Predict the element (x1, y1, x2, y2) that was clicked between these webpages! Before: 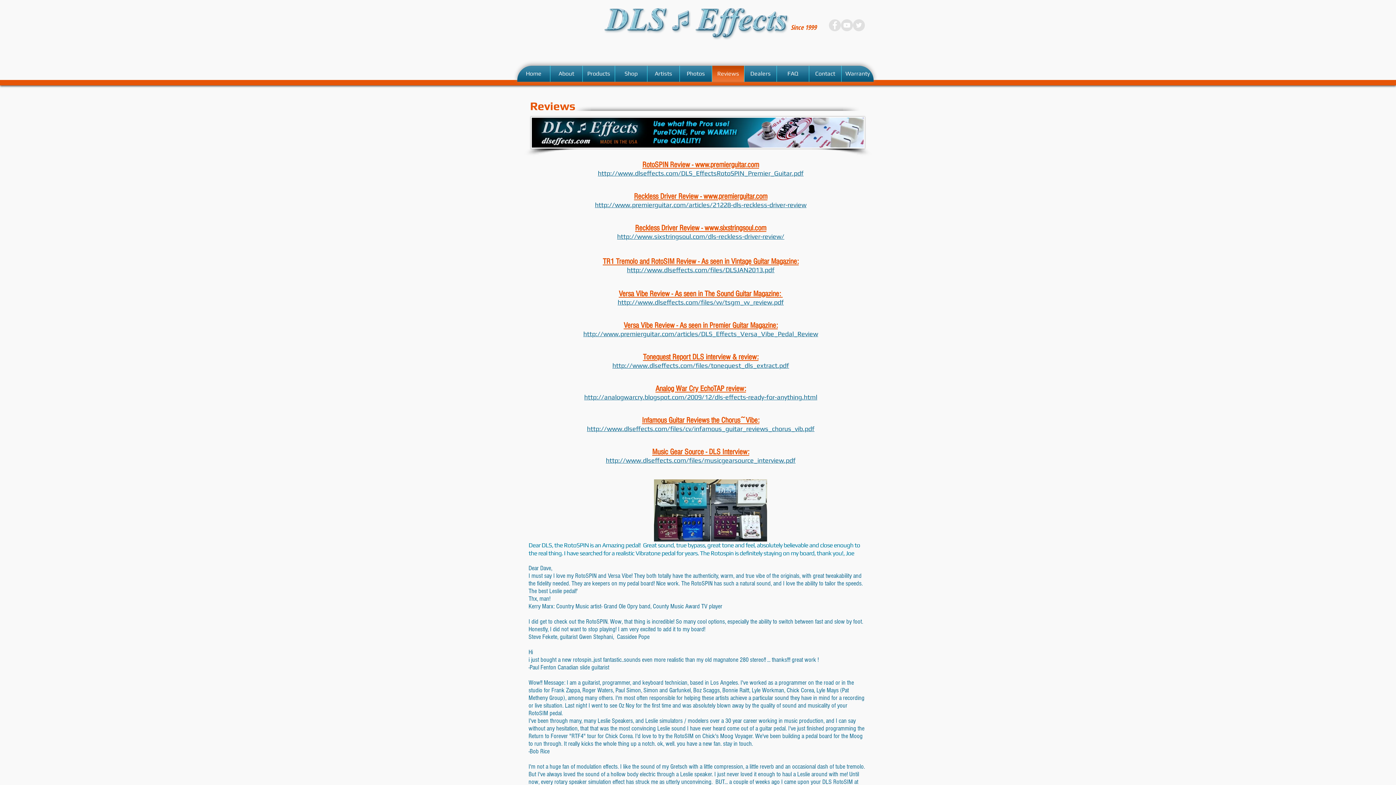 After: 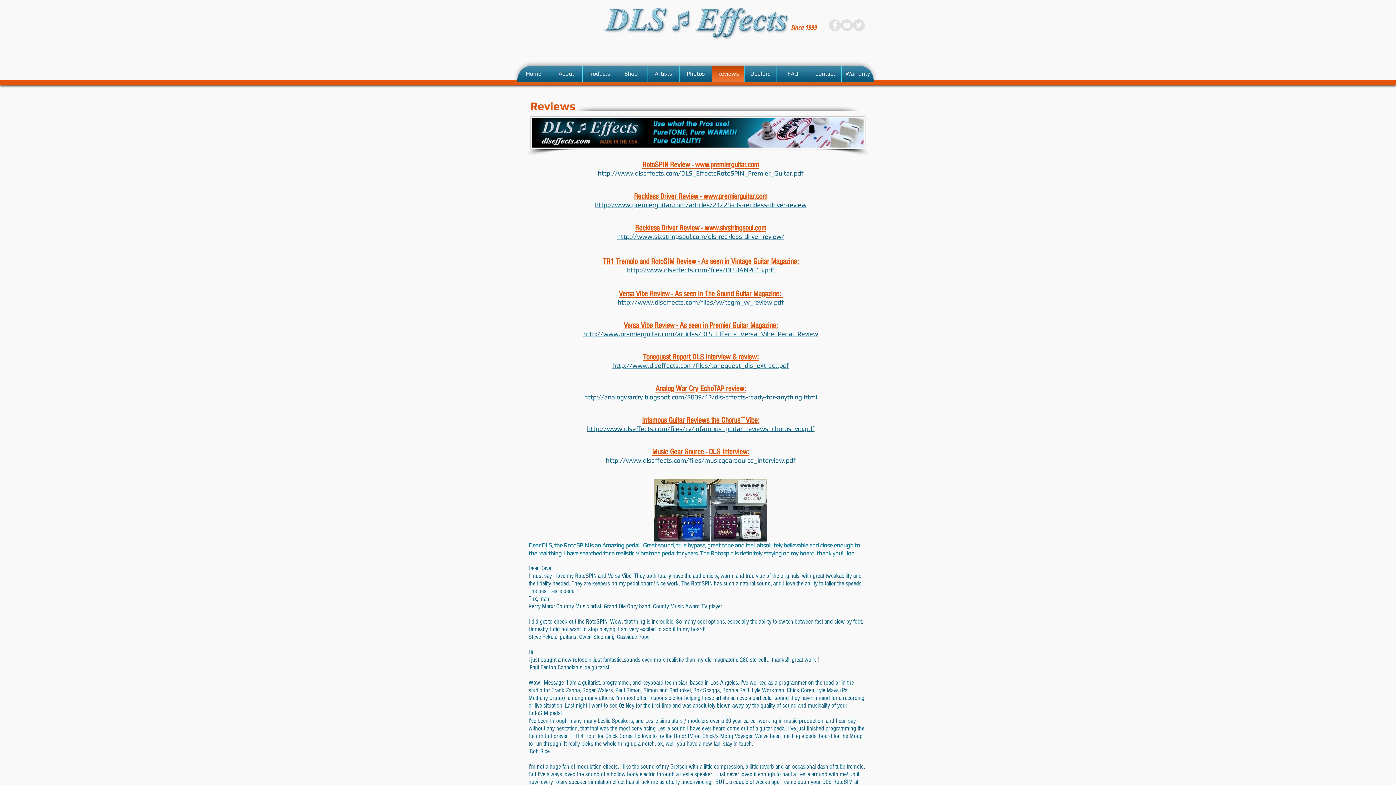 Action: bbox: (617, 233, 784, 240) label: http://www.sixstringsoul.com/dls-reckless-driver-review/